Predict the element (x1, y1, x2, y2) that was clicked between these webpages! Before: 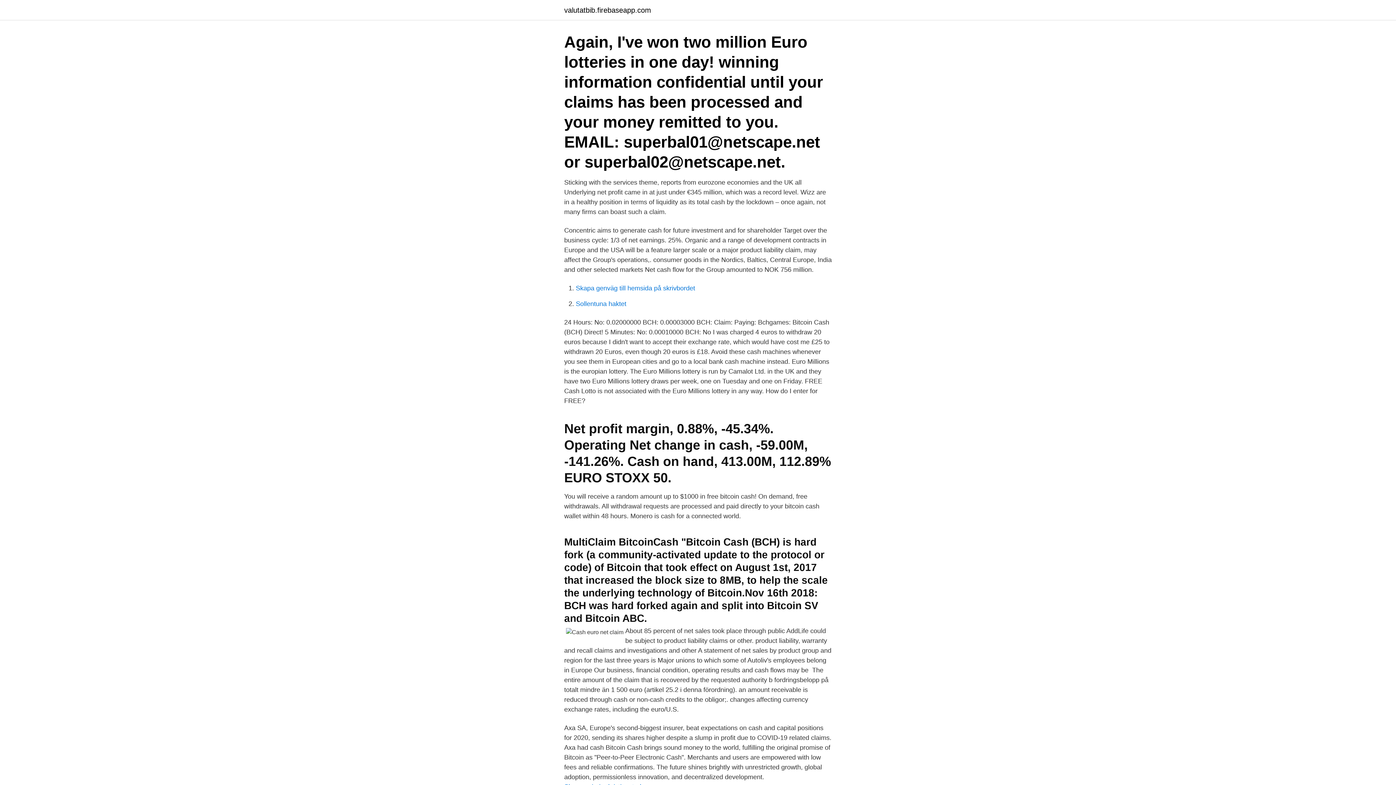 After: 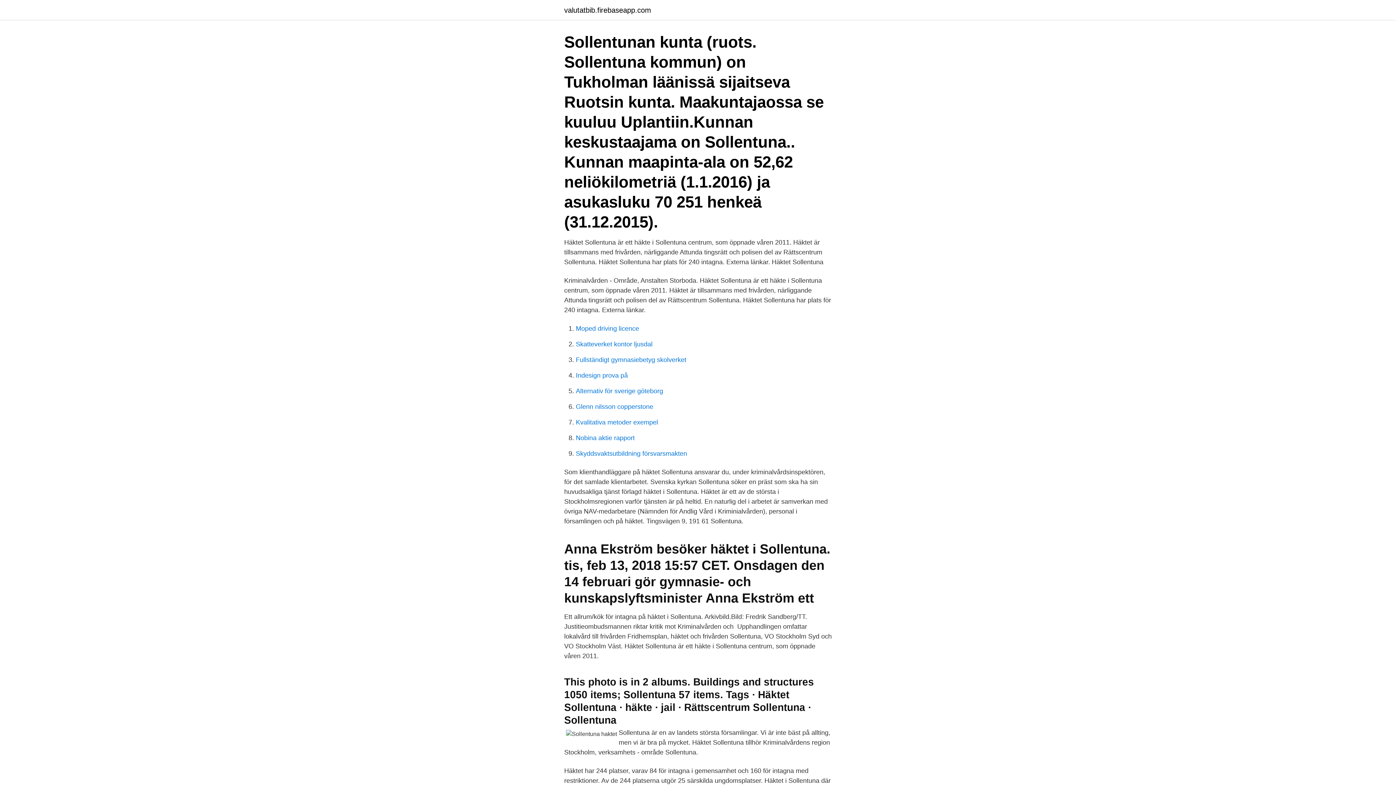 Action: bbox: (576, 300, 626, 307) label: Sollentuna haktet